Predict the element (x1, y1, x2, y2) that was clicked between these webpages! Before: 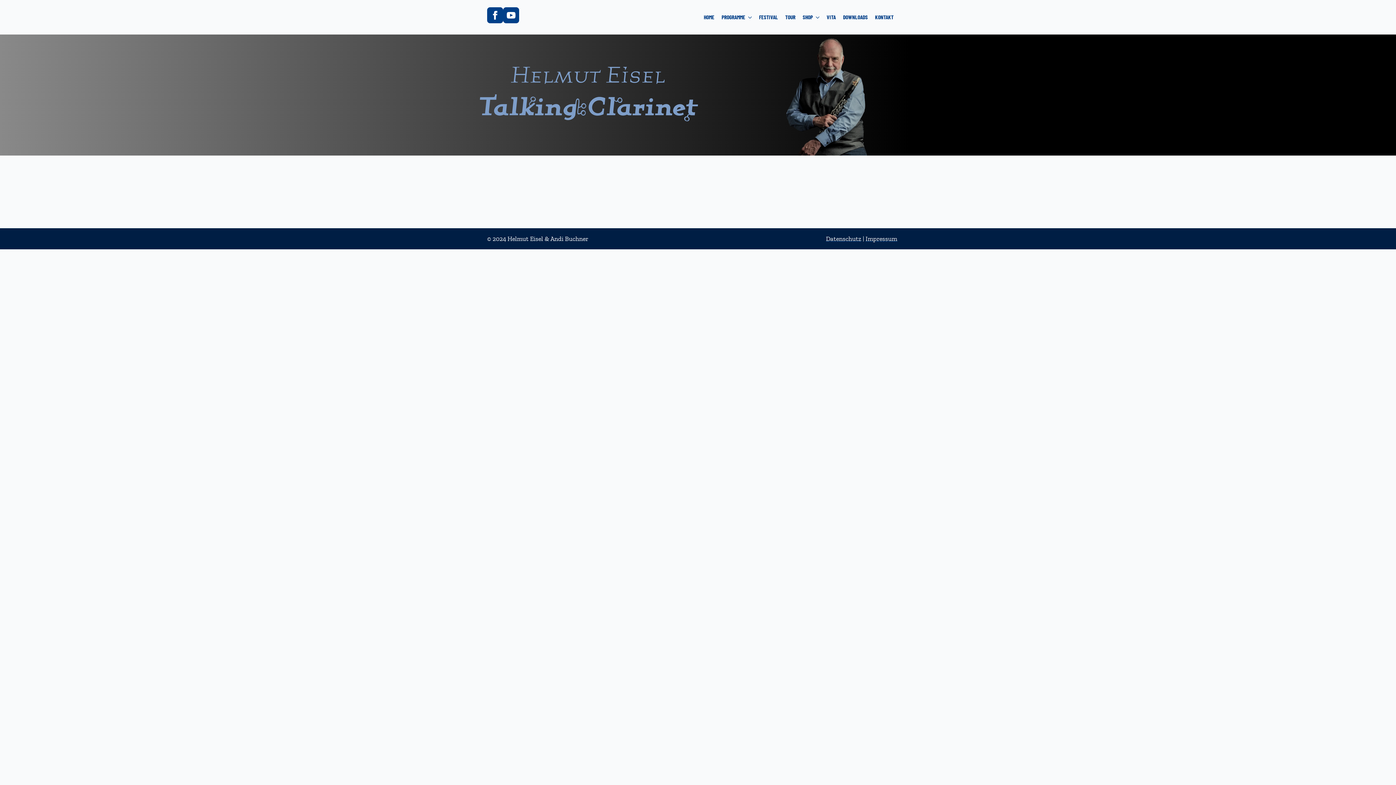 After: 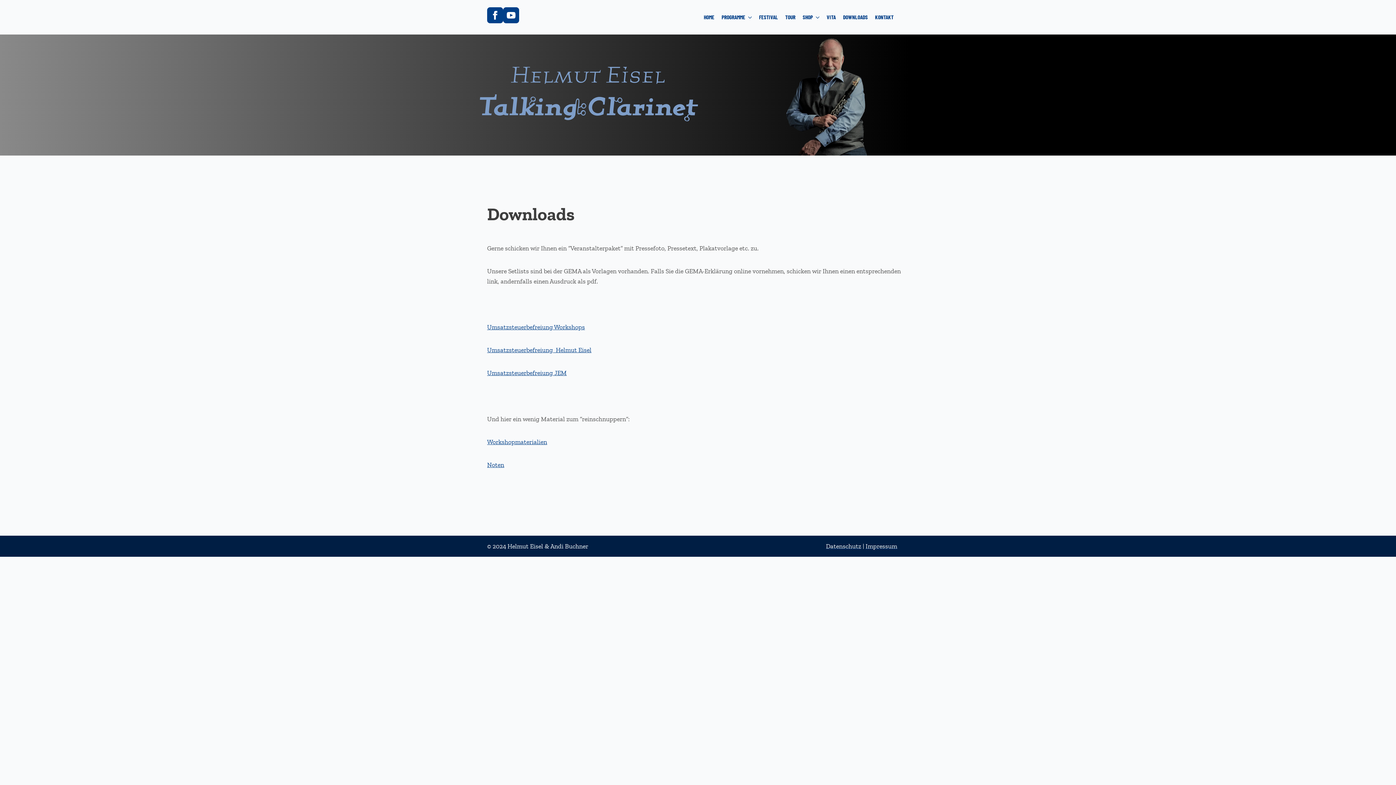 Action: label: DOWNLOADS bbox: (839, 7, 871, 27)